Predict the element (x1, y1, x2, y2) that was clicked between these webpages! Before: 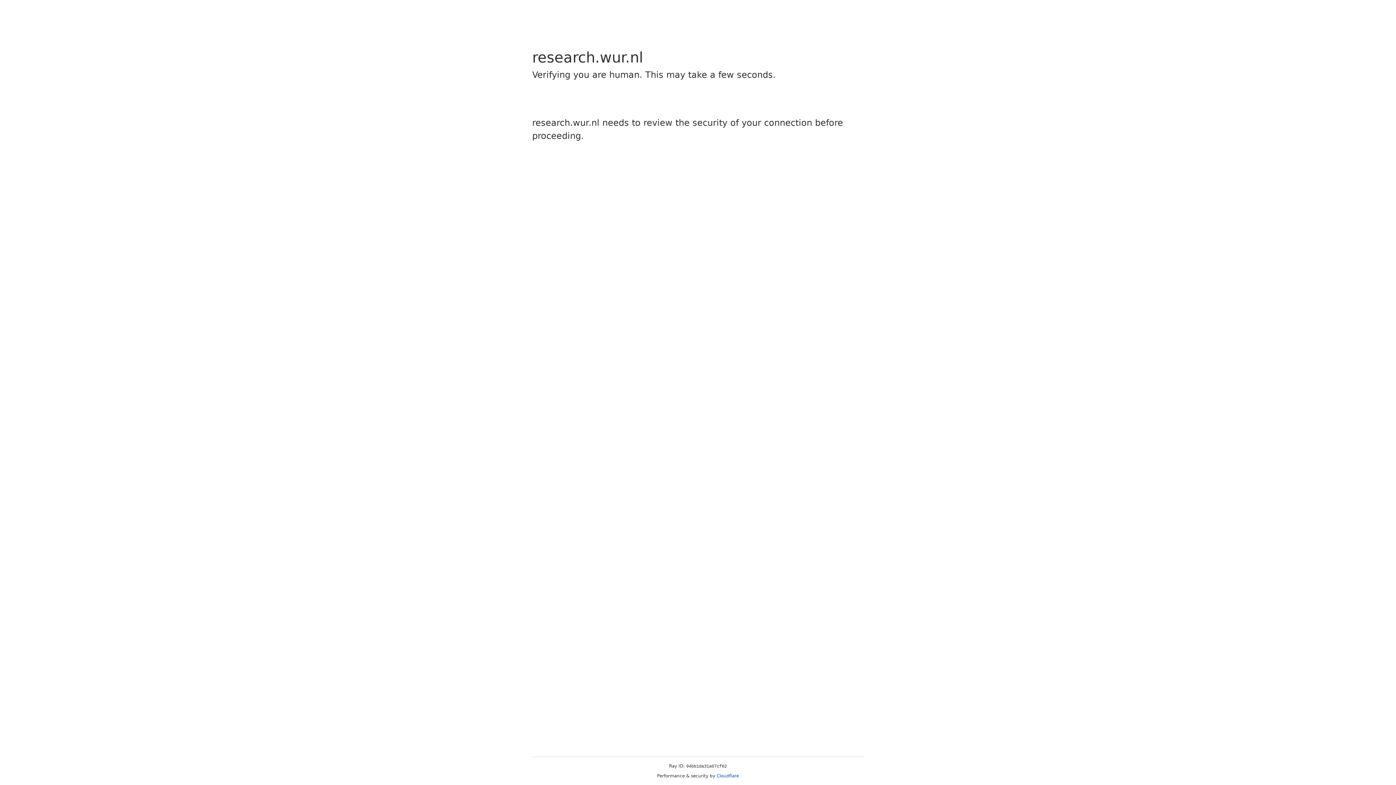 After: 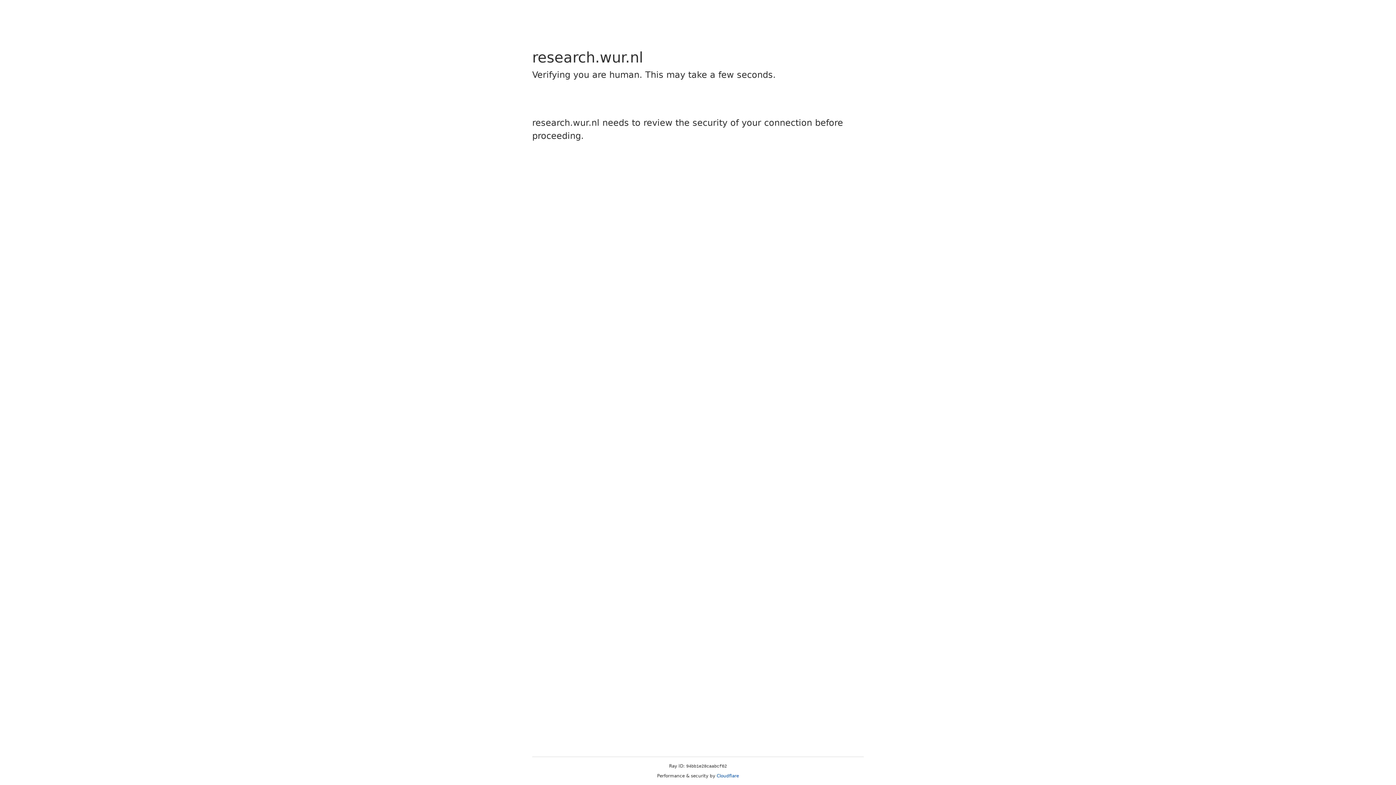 Action: bbox: (716, 773, 739, 778) label: Cloudflare